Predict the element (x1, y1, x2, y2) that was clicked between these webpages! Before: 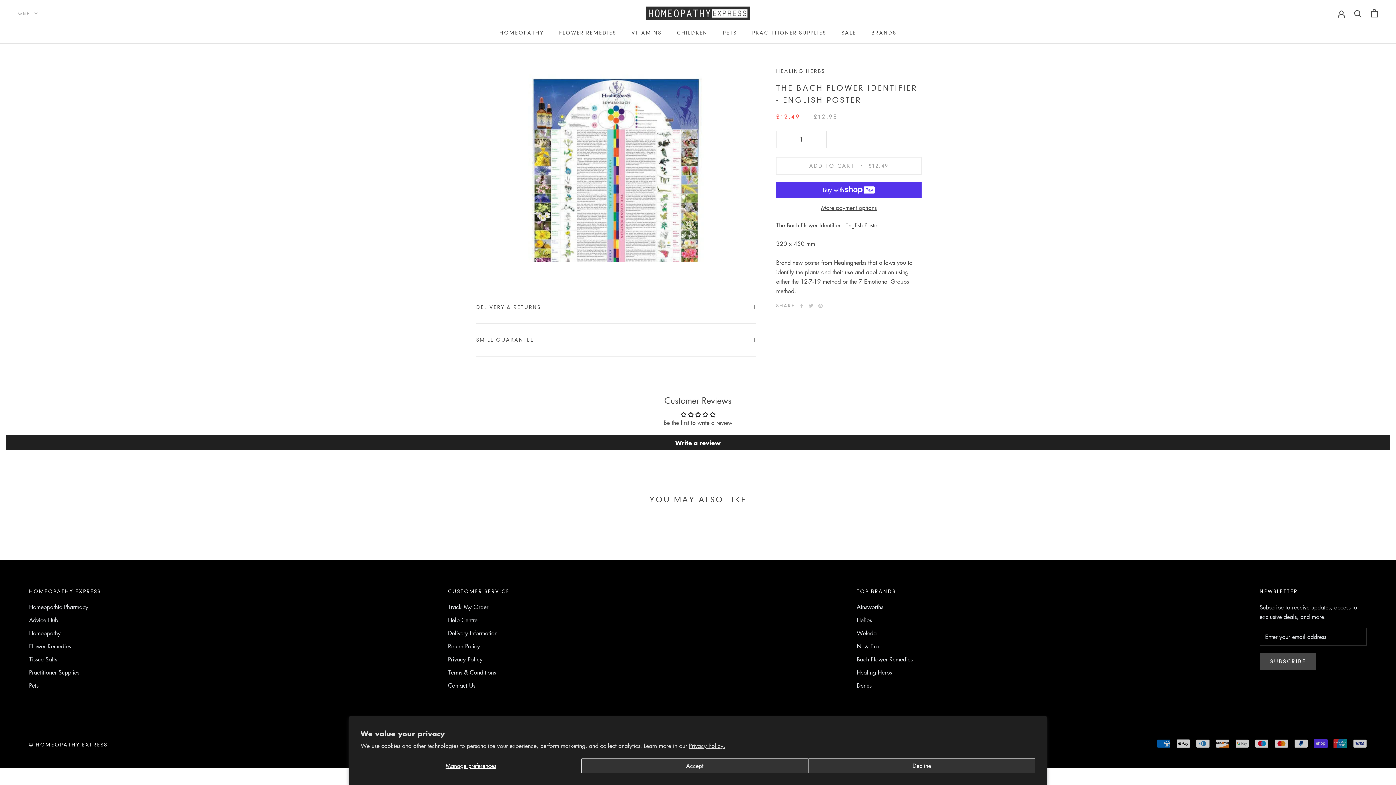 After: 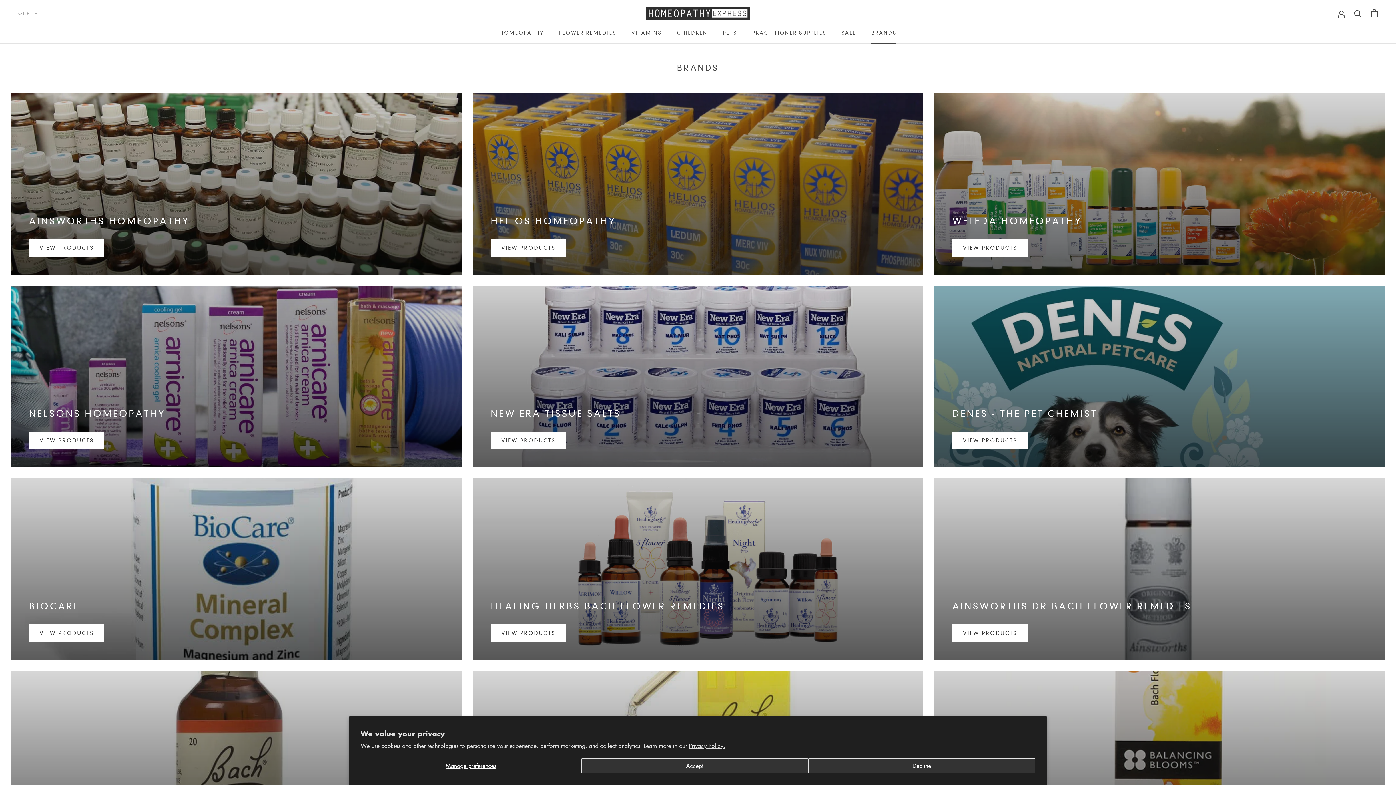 Action: bbox: (871, 29, 896, 35) label: BRANDS
BRANDS